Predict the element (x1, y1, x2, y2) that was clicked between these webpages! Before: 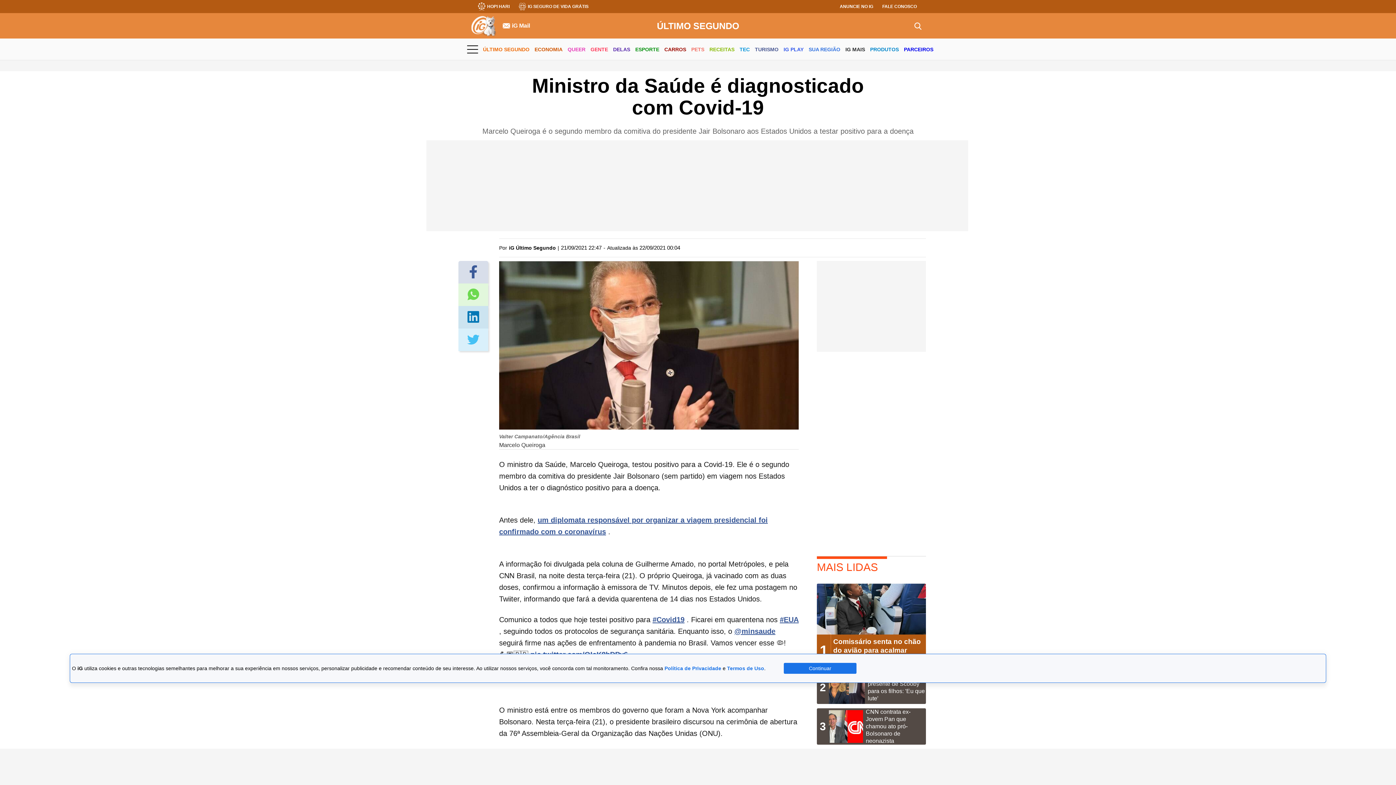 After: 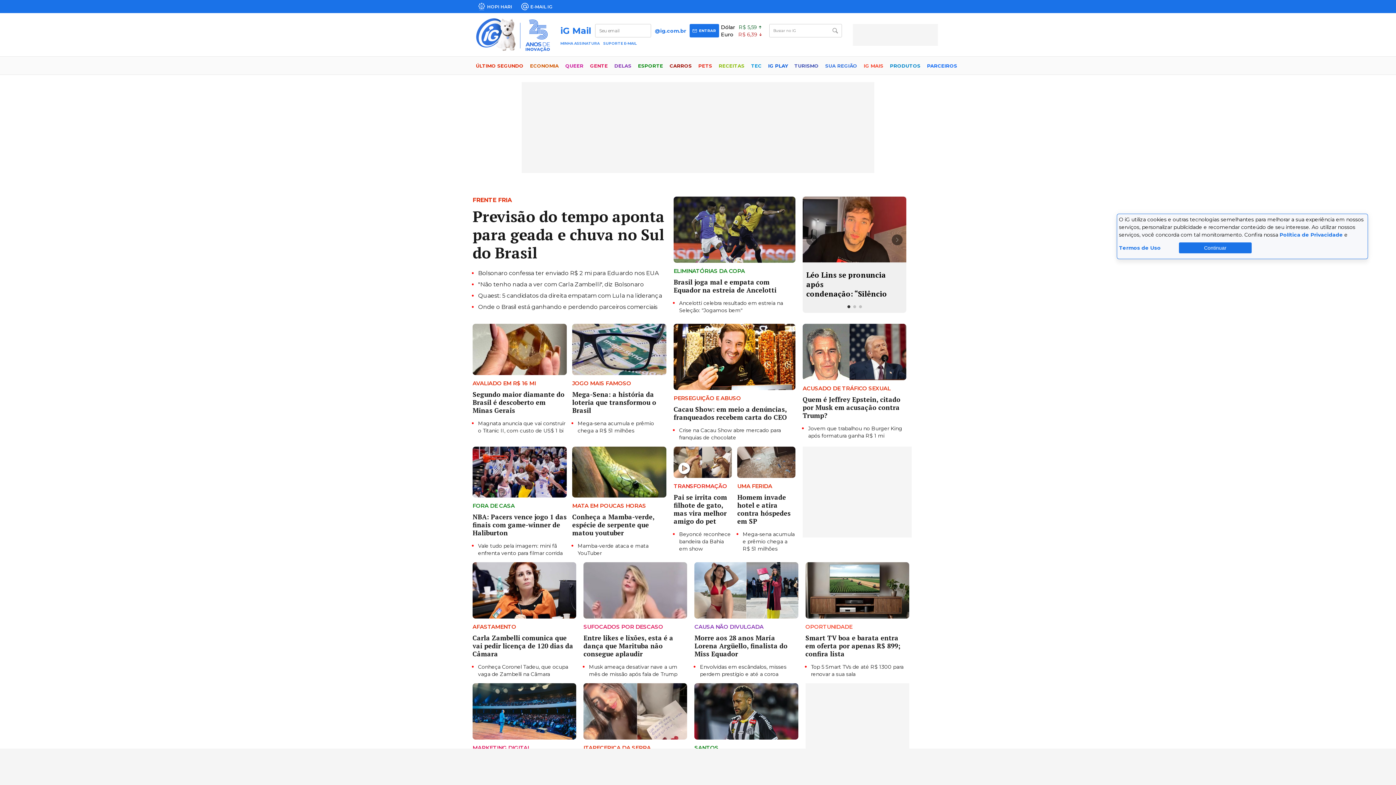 Action: label: PRODUTOS bbox: (870, 40, 899, 59)